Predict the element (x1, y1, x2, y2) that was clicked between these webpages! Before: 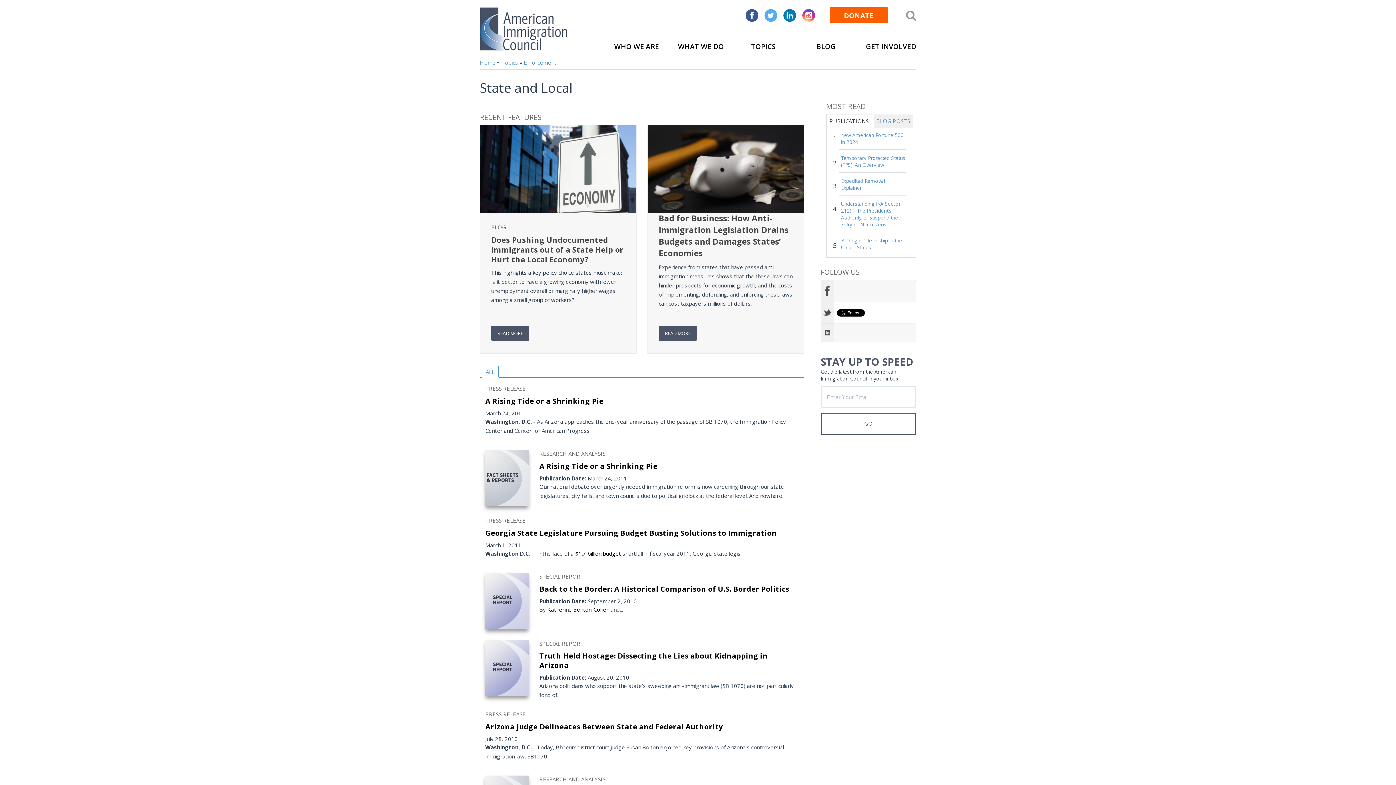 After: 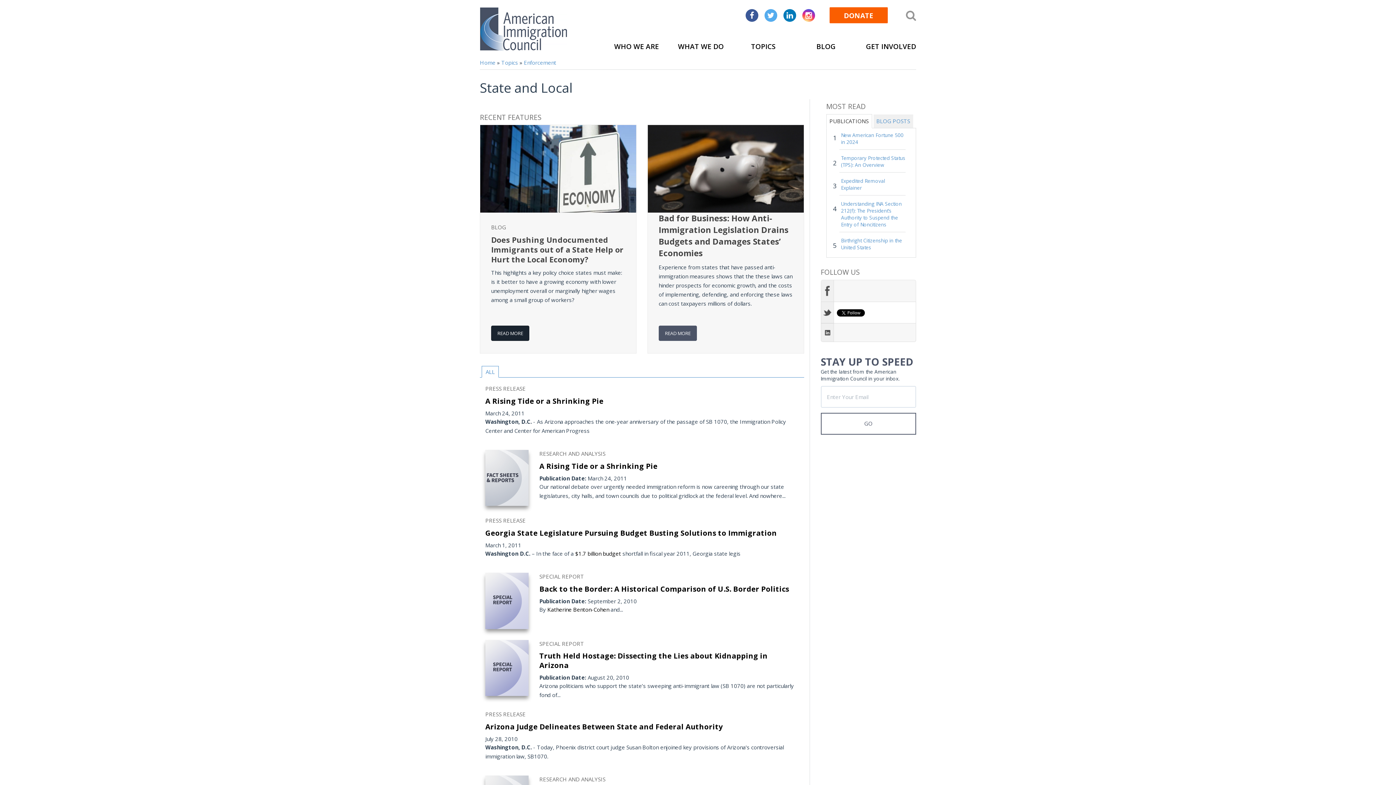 Action: bbox: (491, 325, 529, 341) label: READ MORE